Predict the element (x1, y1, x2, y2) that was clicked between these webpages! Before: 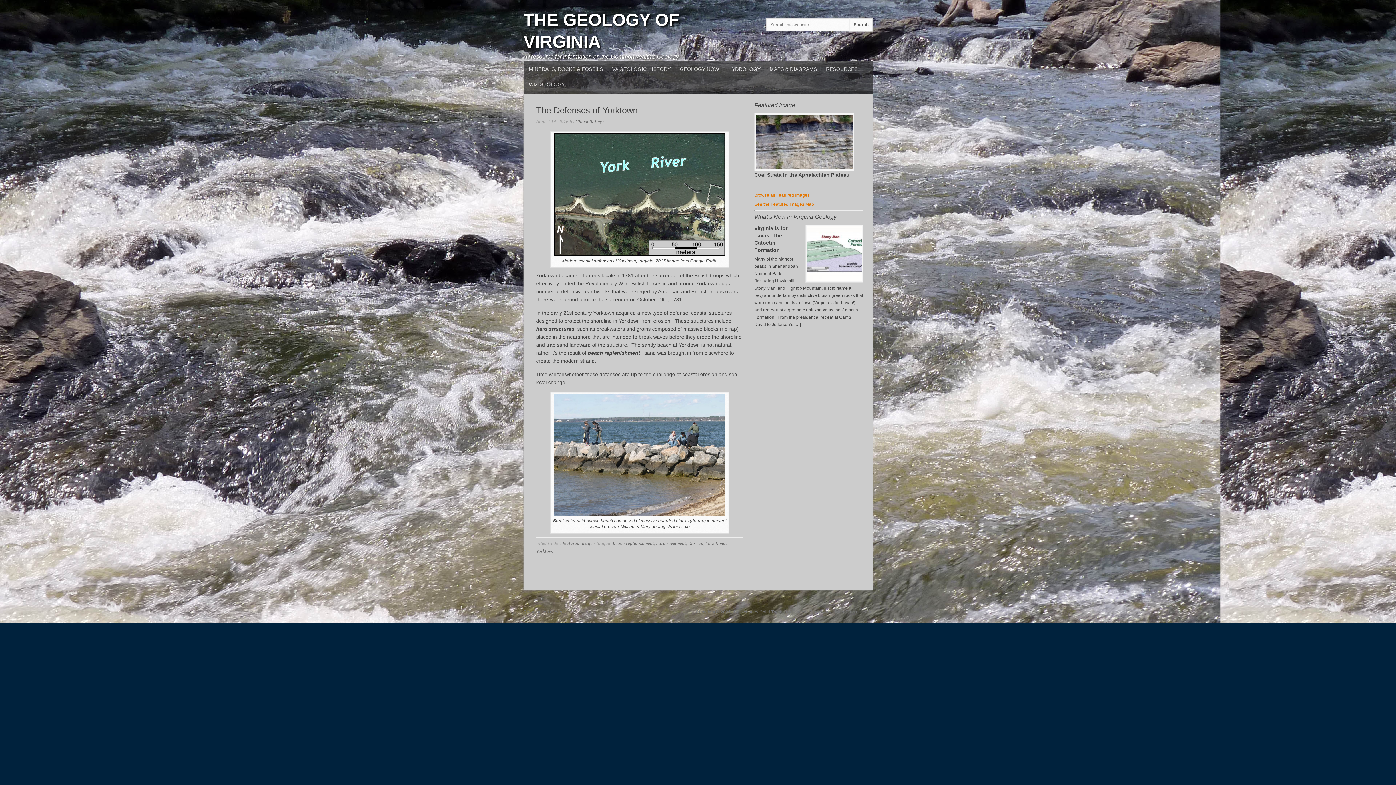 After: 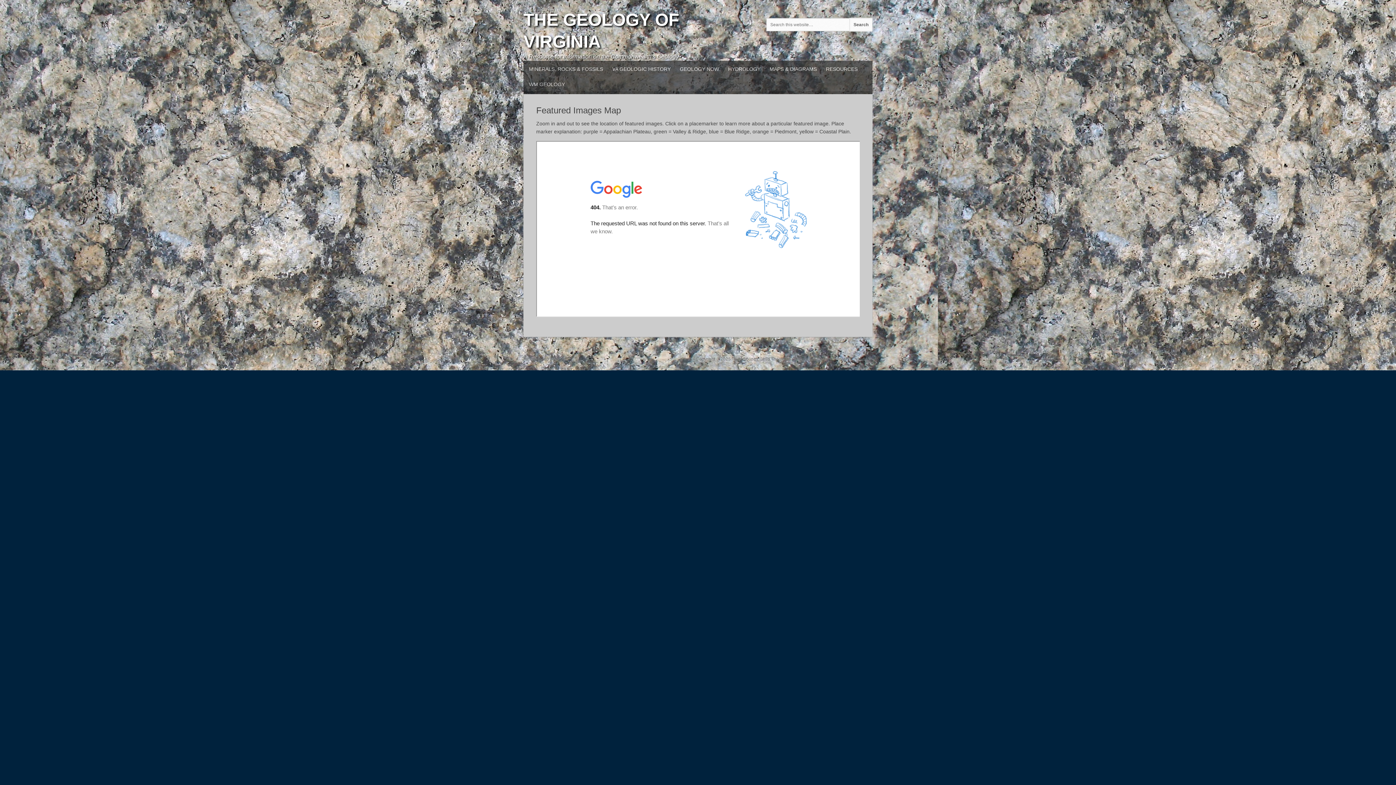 Action: bbox: (754, 201, 814, 206) label: See the Featured Images Map